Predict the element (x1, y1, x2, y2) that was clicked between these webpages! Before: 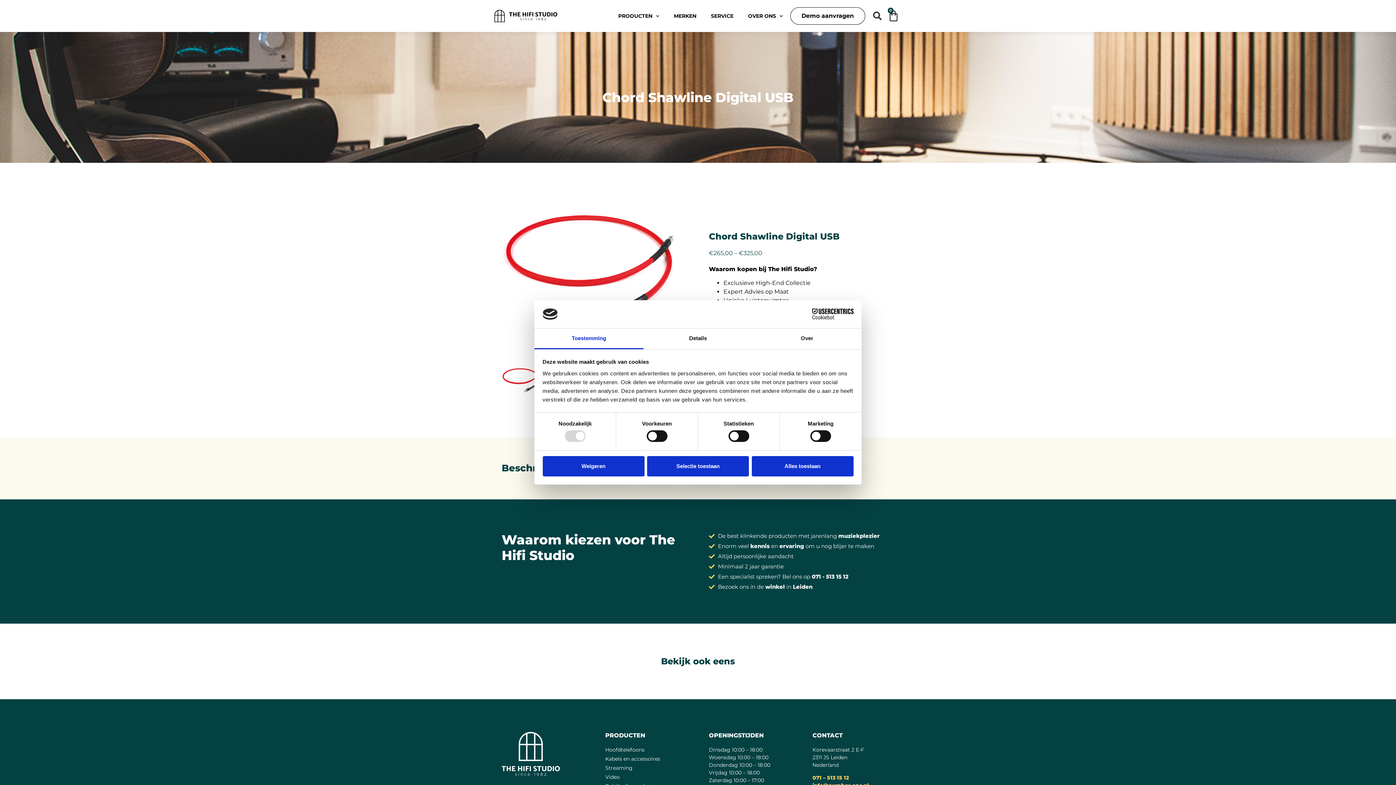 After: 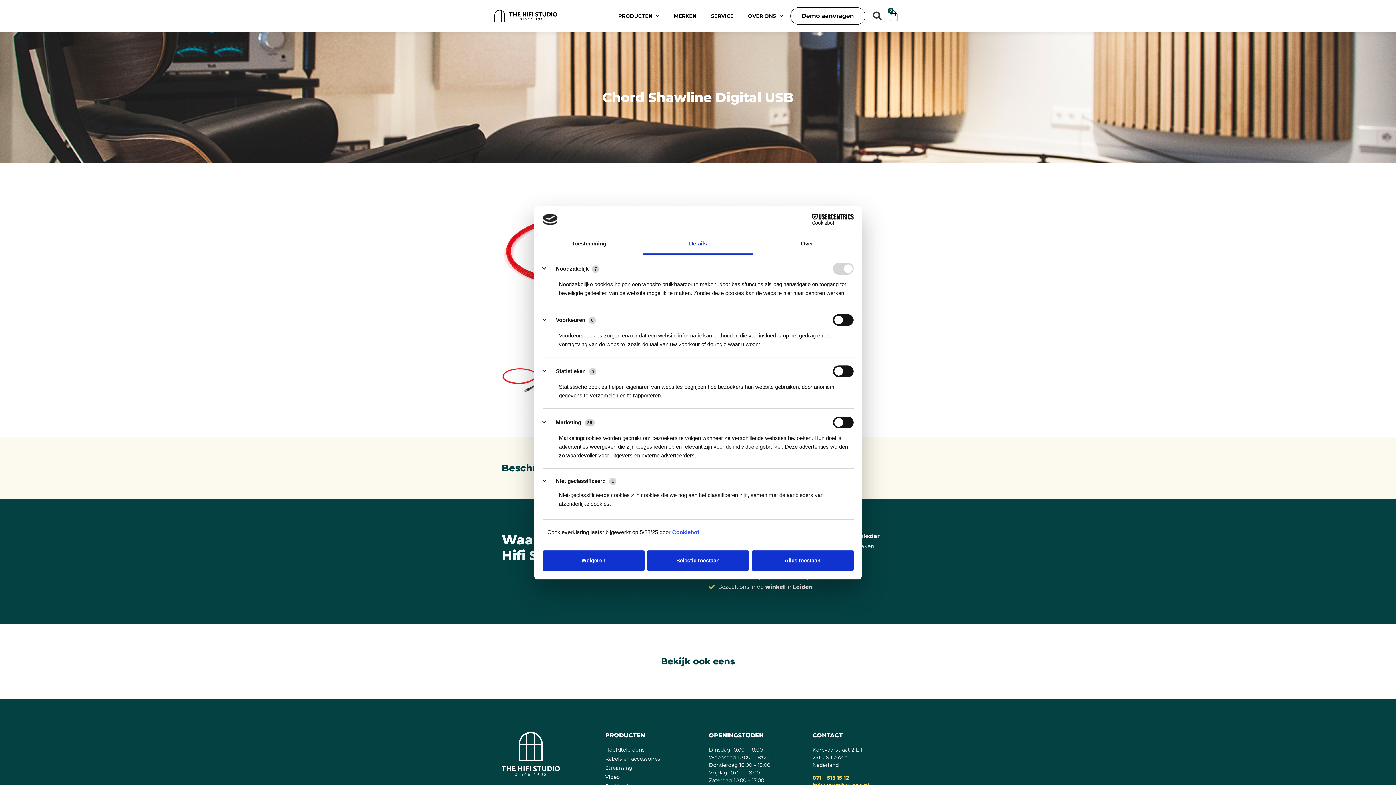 Action: bbox: (643, 328, 752, 349) label: Details